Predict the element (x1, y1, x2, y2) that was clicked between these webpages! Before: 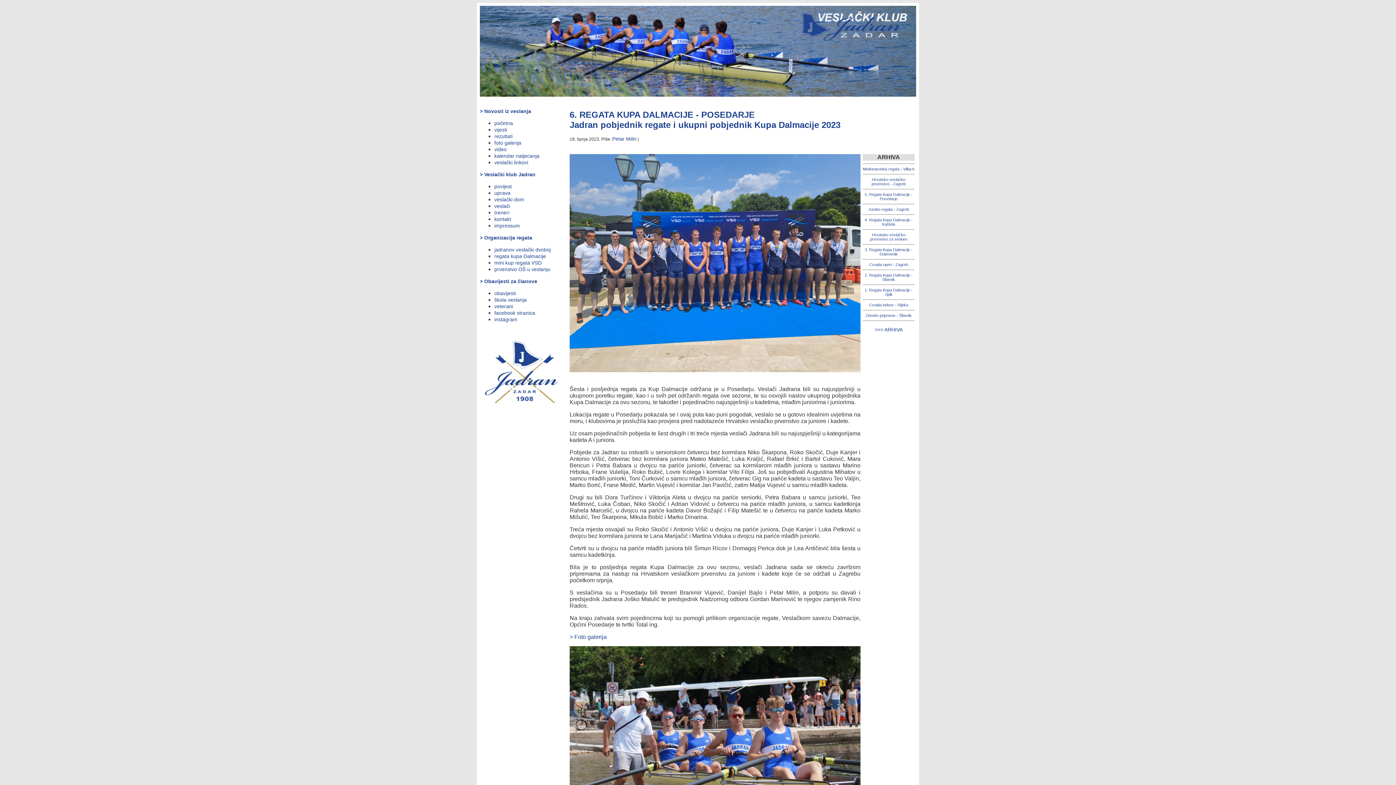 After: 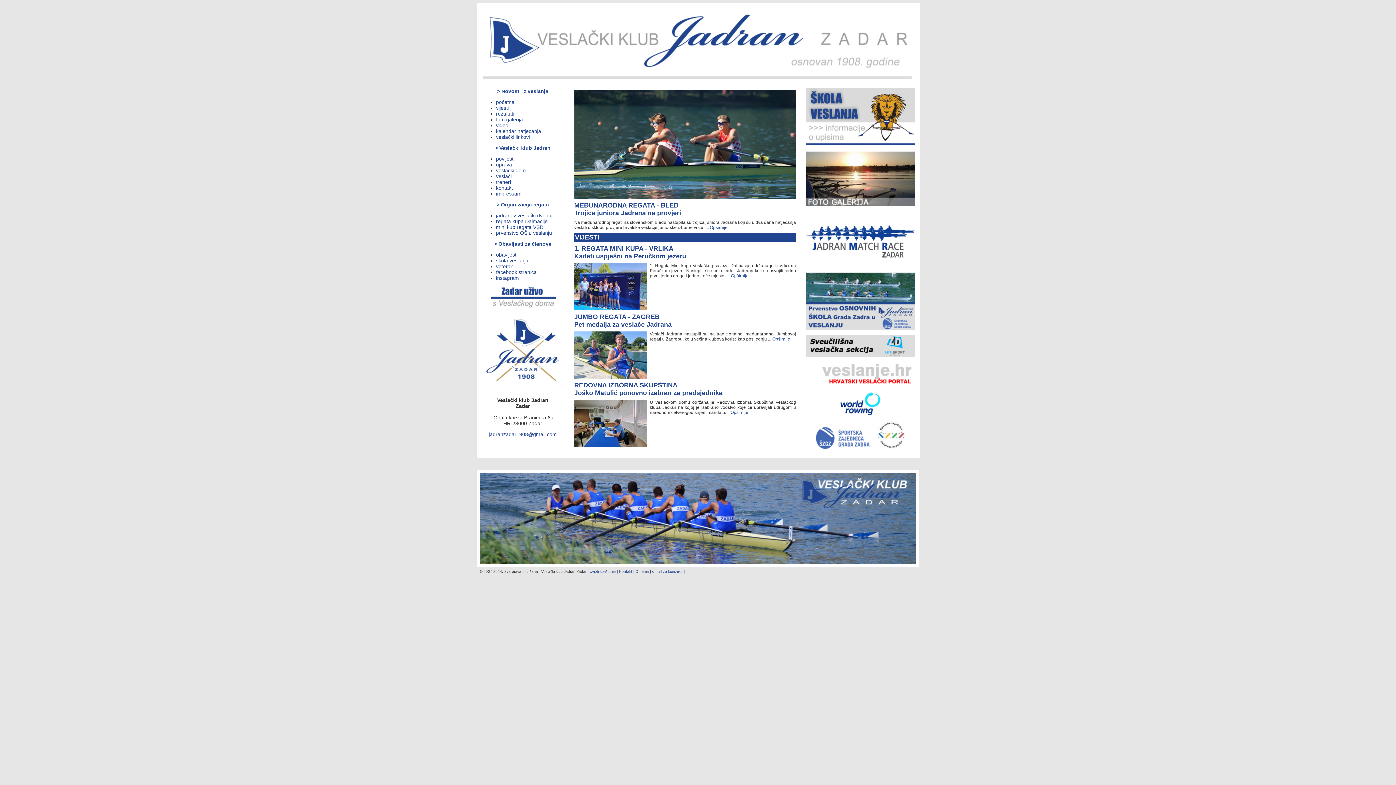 Action: label: početna bbox: (494, 120, 513, 126)